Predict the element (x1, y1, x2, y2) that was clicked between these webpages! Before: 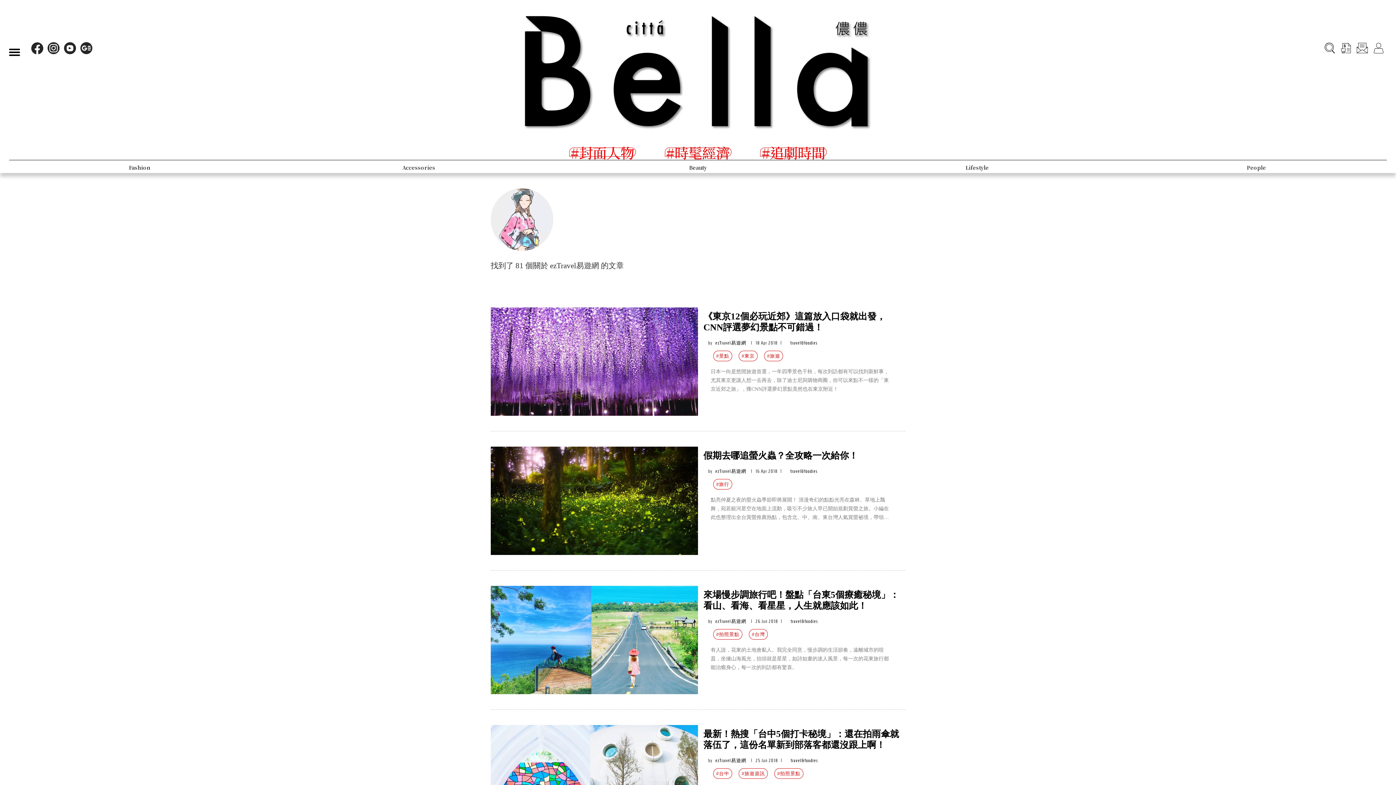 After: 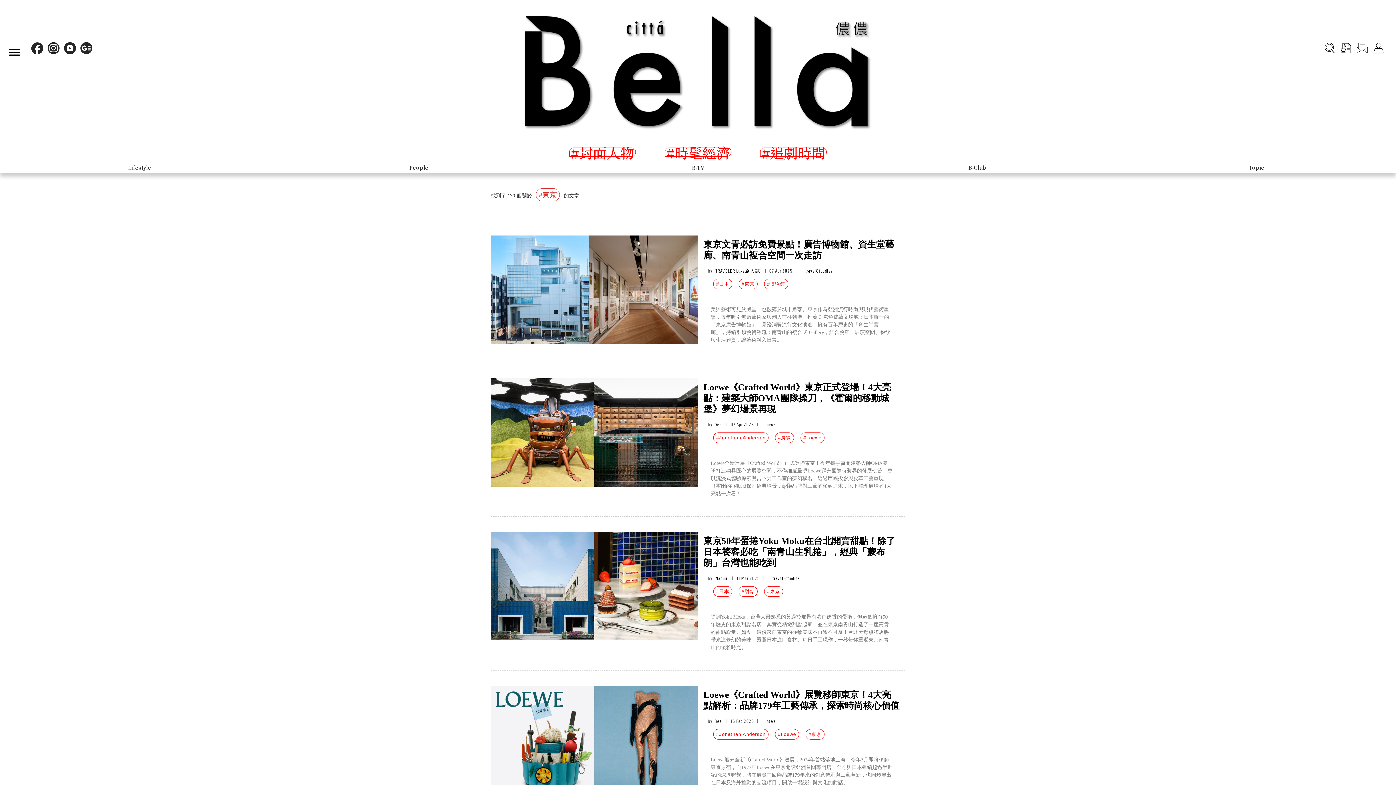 Action: bbox: (738, 350, 757, 361) label: #東京